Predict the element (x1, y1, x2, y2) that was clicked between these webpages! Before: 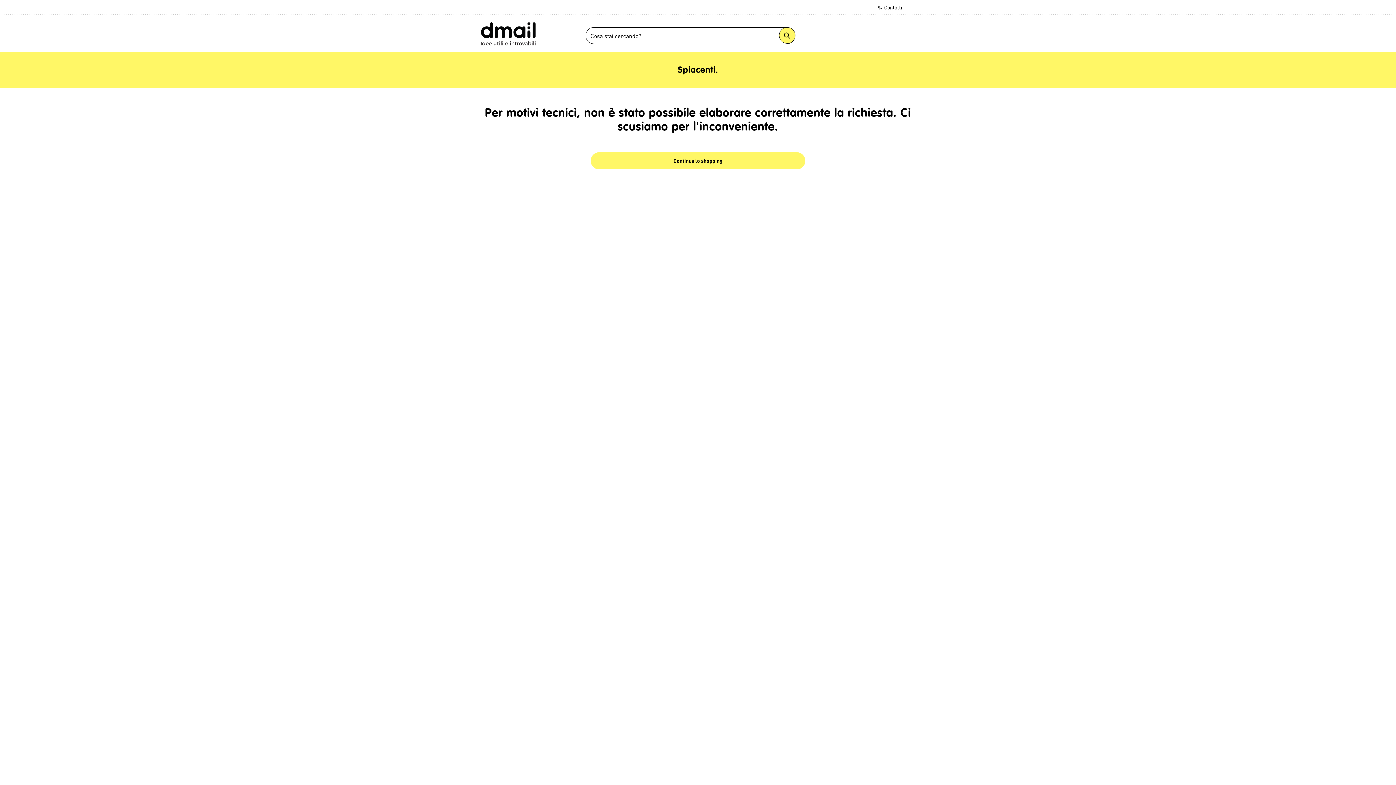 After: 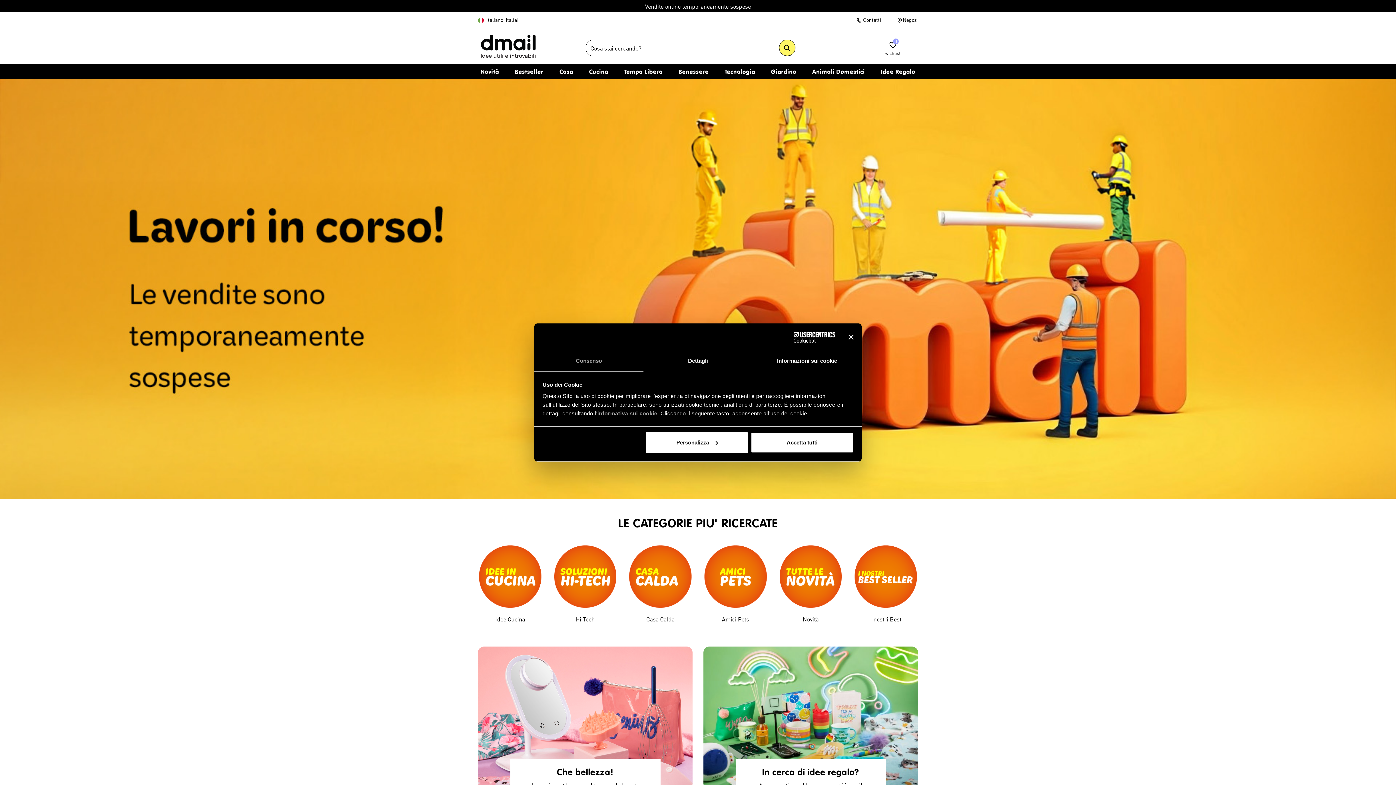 Action: label: Continua lo shopping bbox: (590, 152, 805, 169)